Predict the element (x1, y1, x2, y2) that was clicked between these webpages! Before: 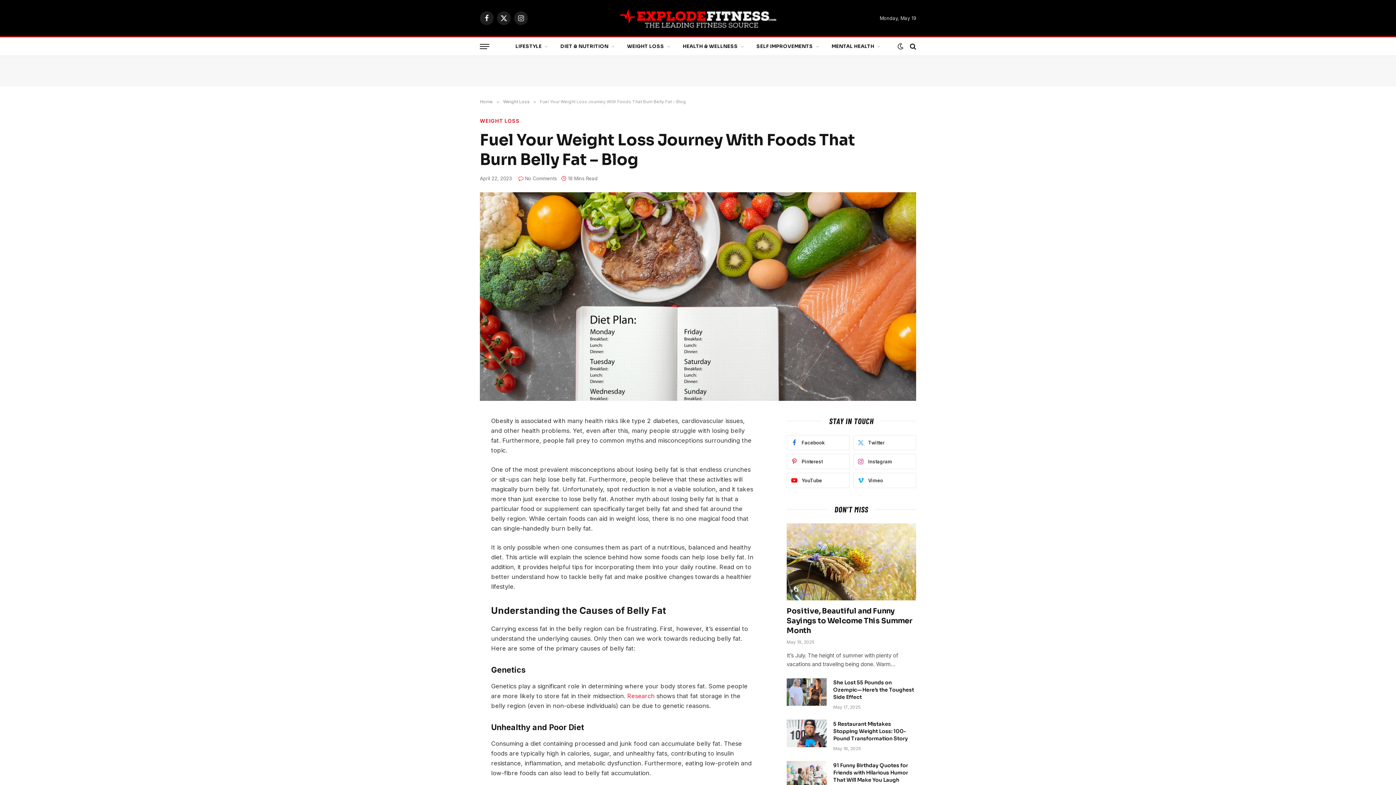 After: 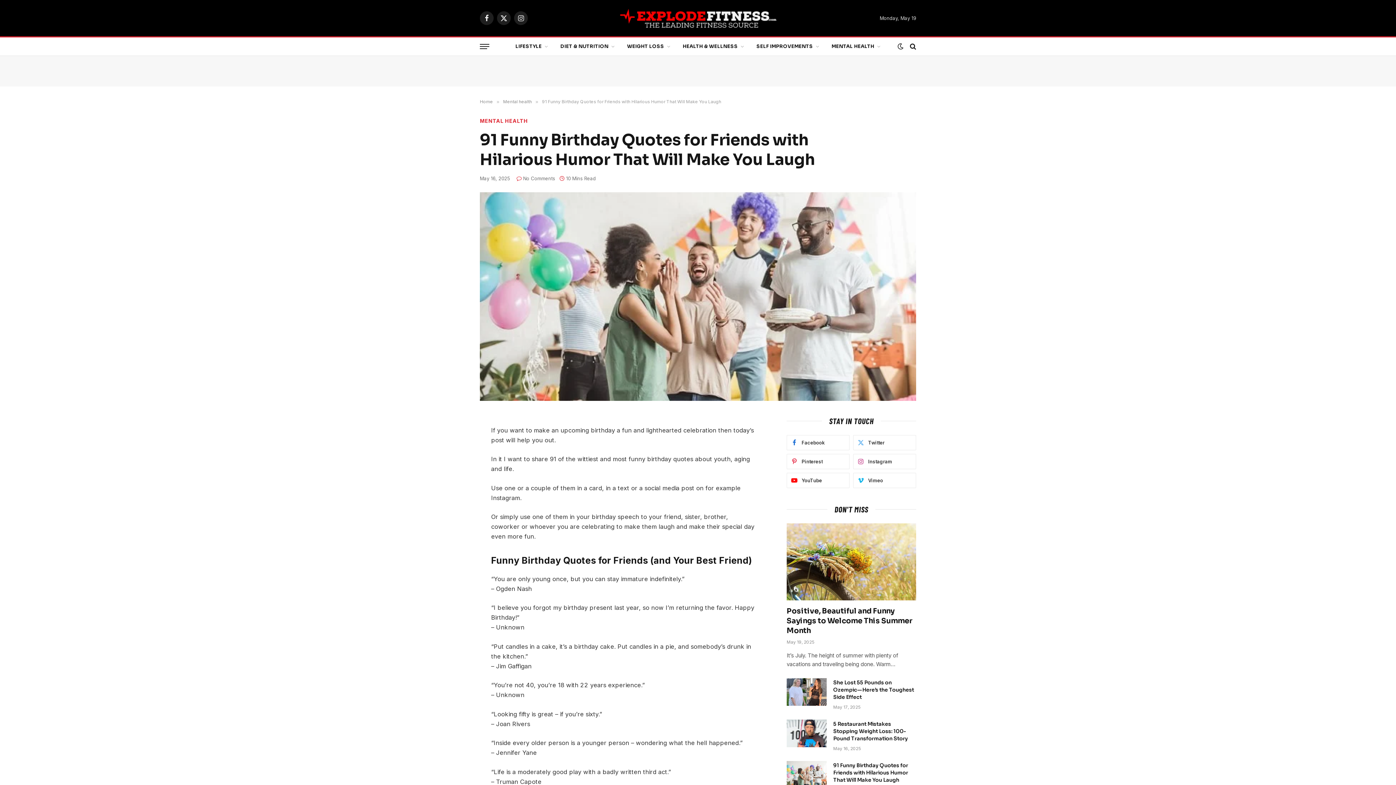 Action: bbox: (786, 761, 826, 789)